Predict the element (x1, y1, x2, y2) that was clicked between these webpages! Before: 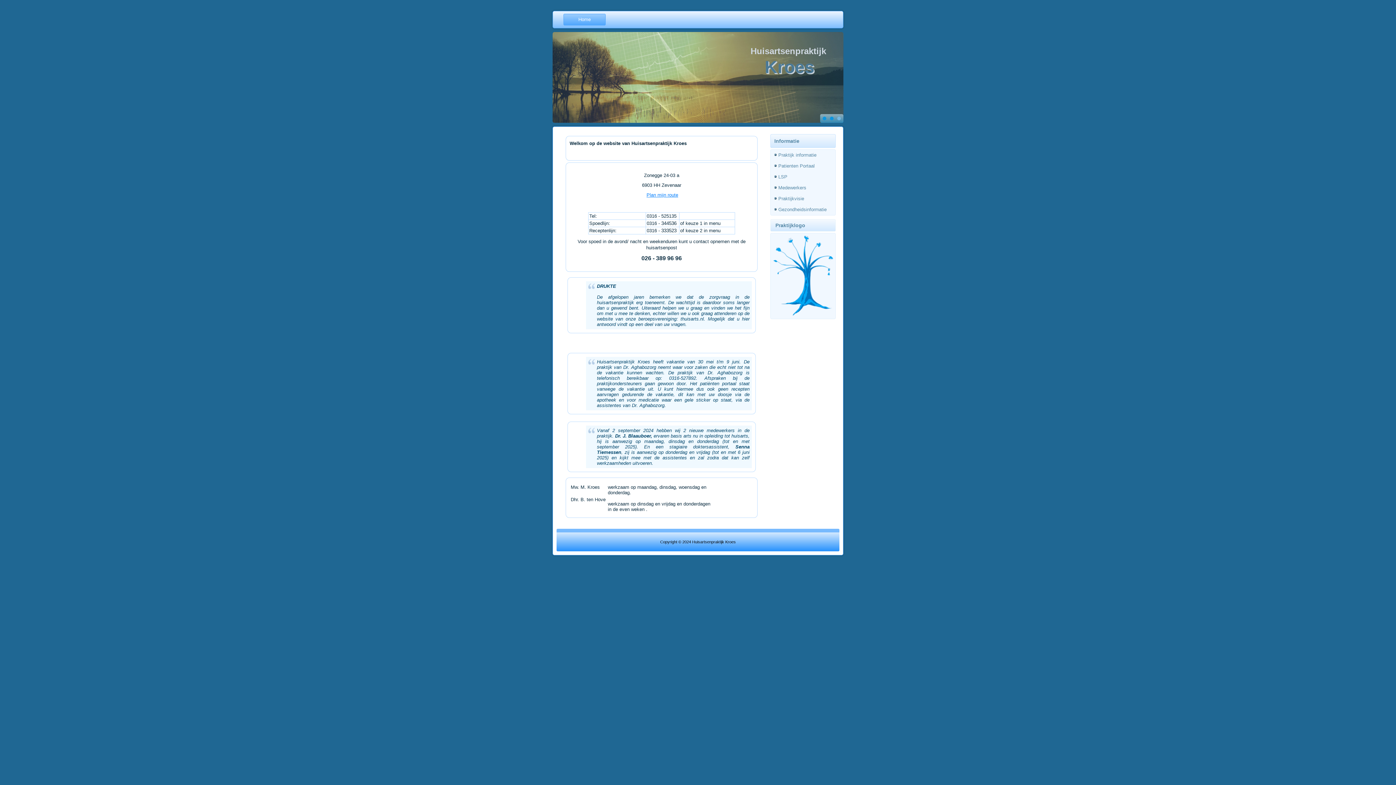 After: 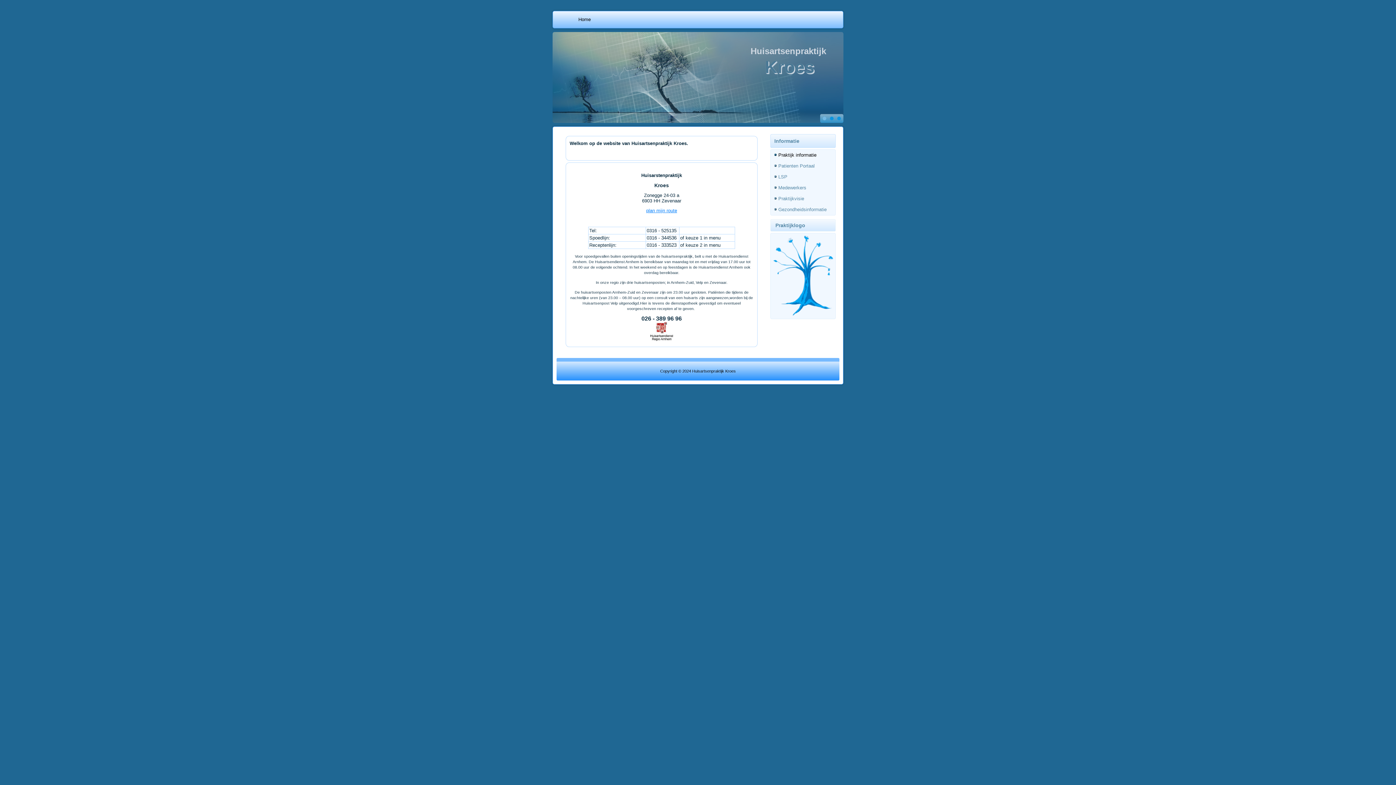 Action: label: Praktijk informatie bbox: (770, 149, 835, 160)